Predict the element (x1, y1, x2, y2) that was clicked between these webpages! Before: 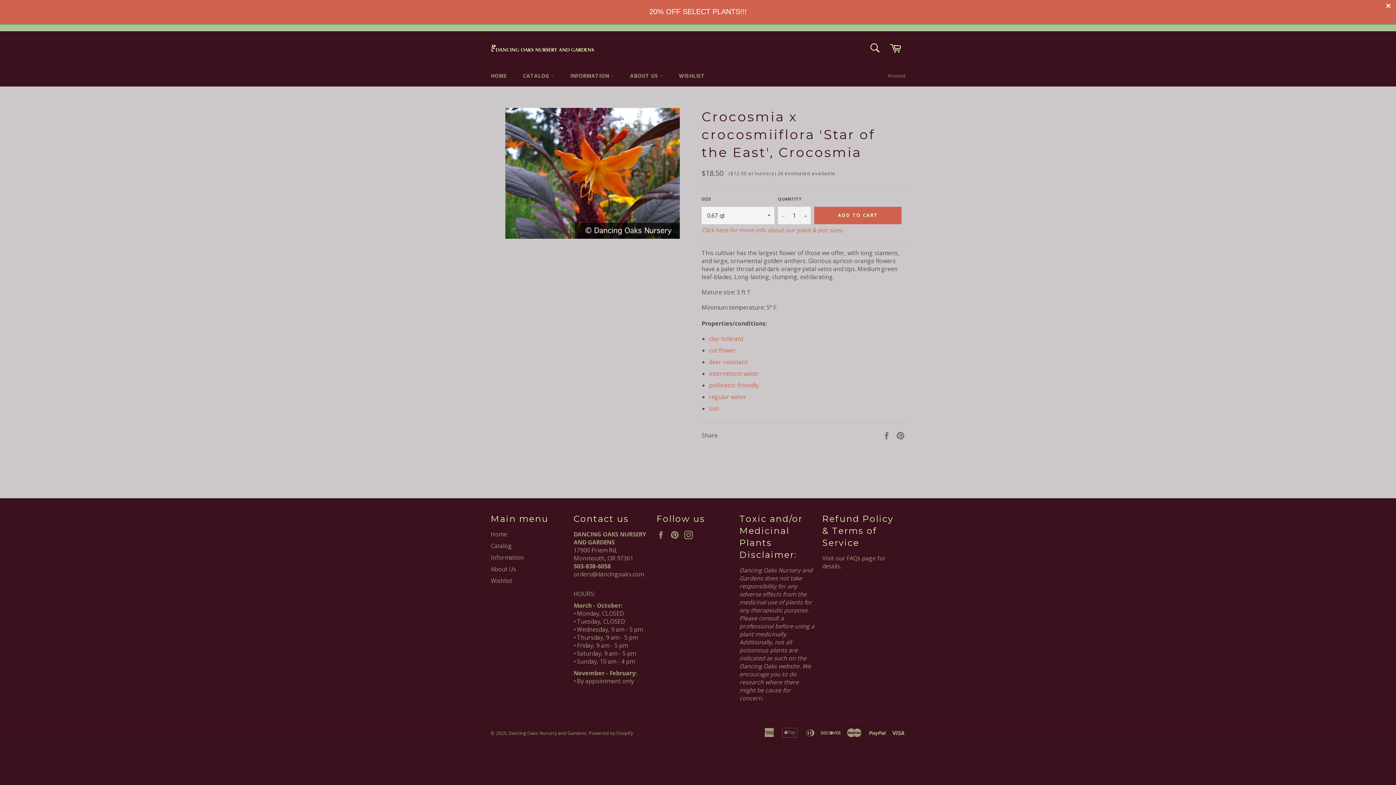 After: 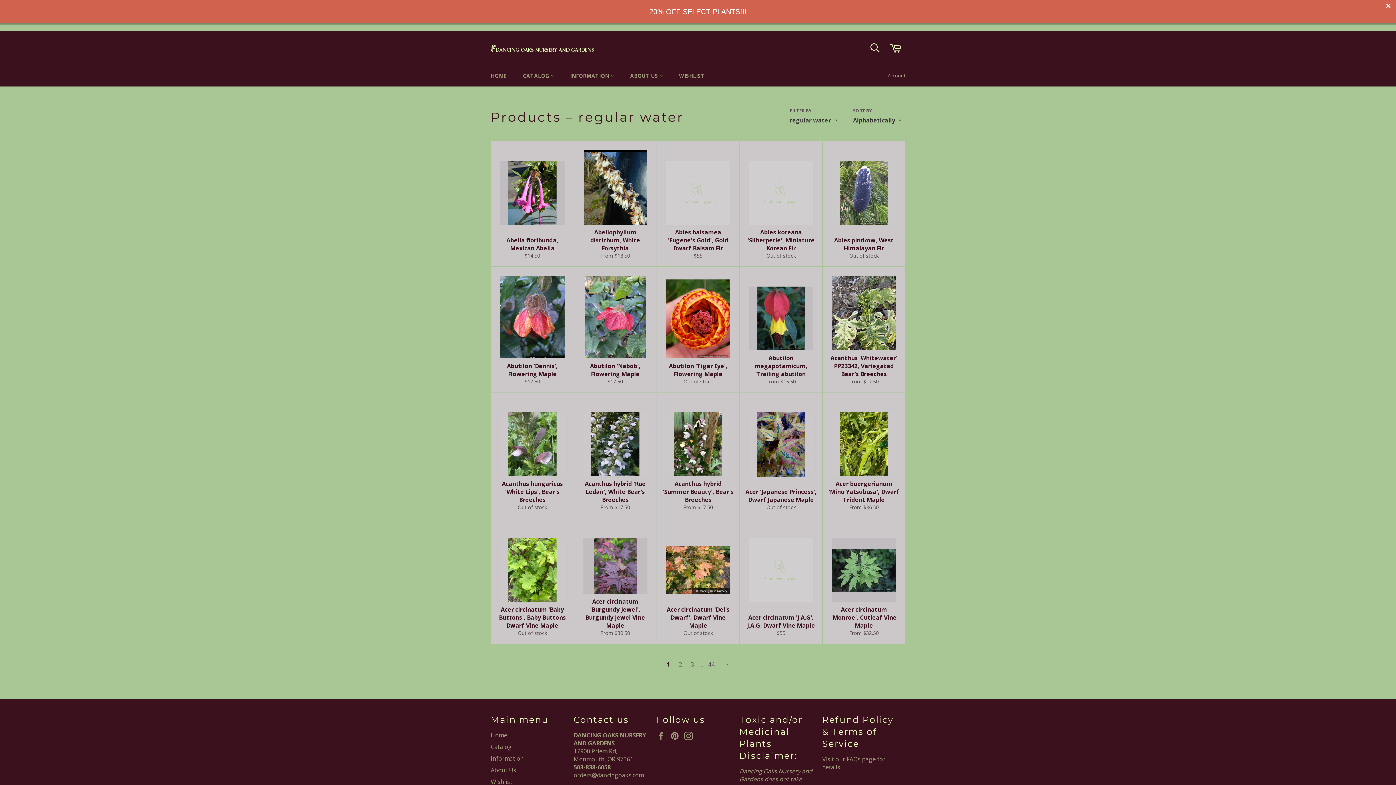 Action: bbox: (709, 393, 746, 401) label: regular water